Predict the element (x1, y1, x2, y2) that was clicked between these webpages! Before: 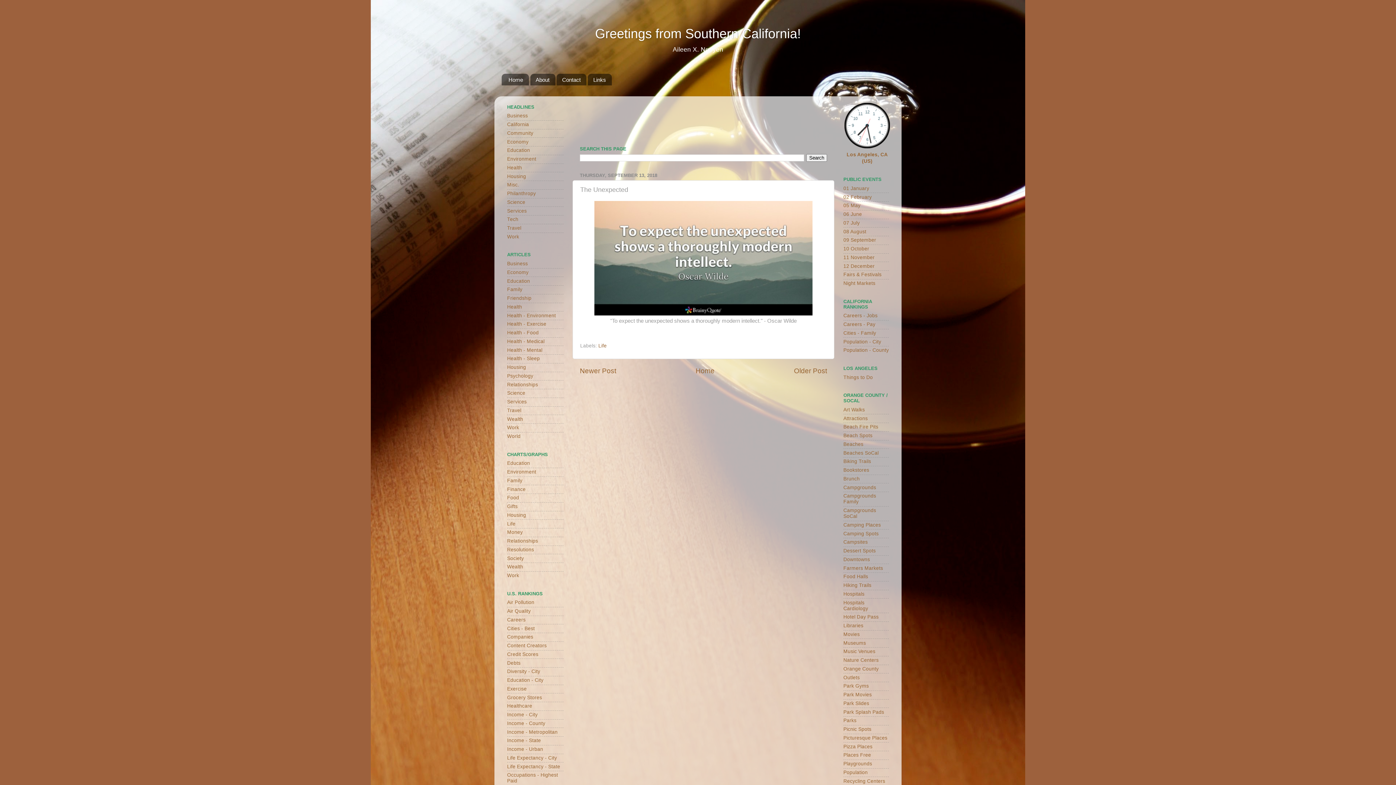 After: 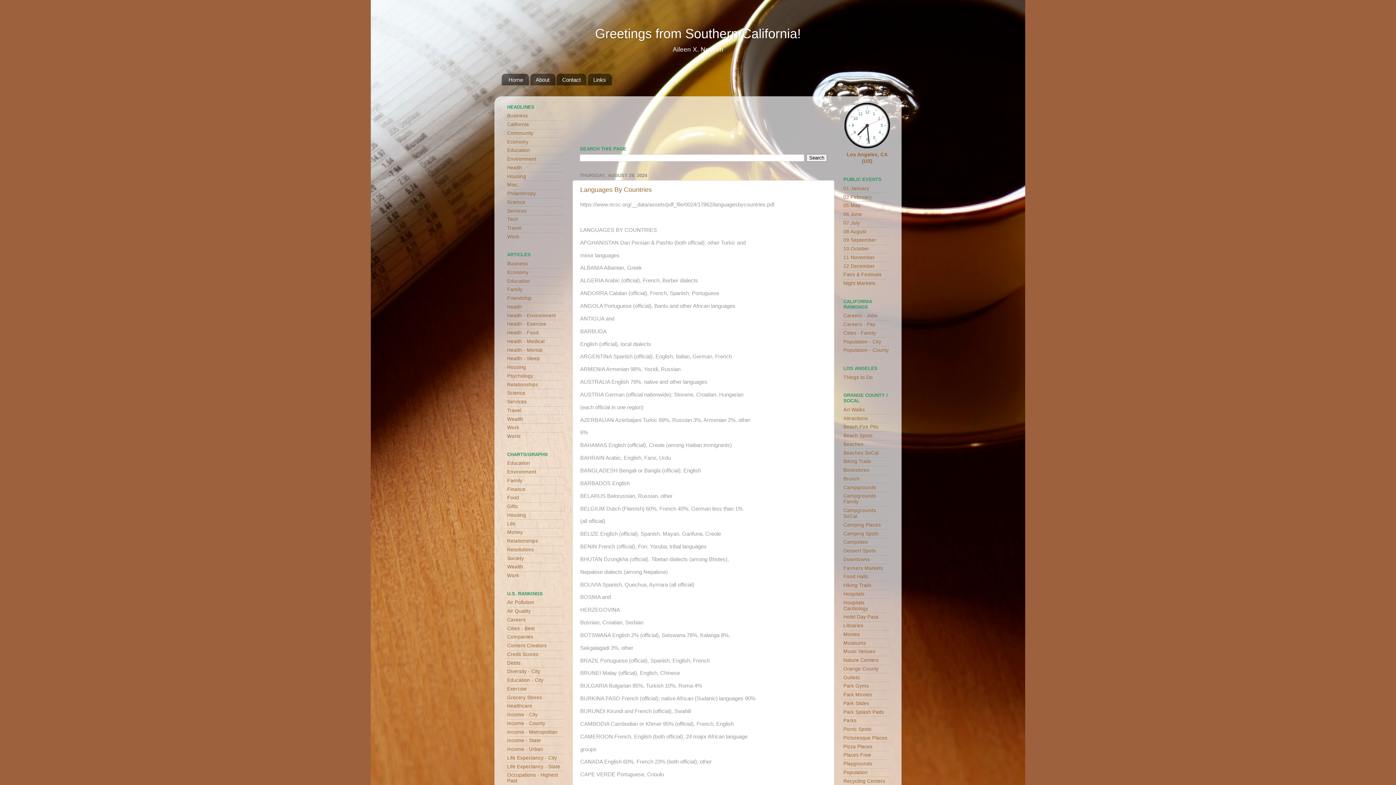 Action: bbox: (501, 73, 529, 85) label: Home